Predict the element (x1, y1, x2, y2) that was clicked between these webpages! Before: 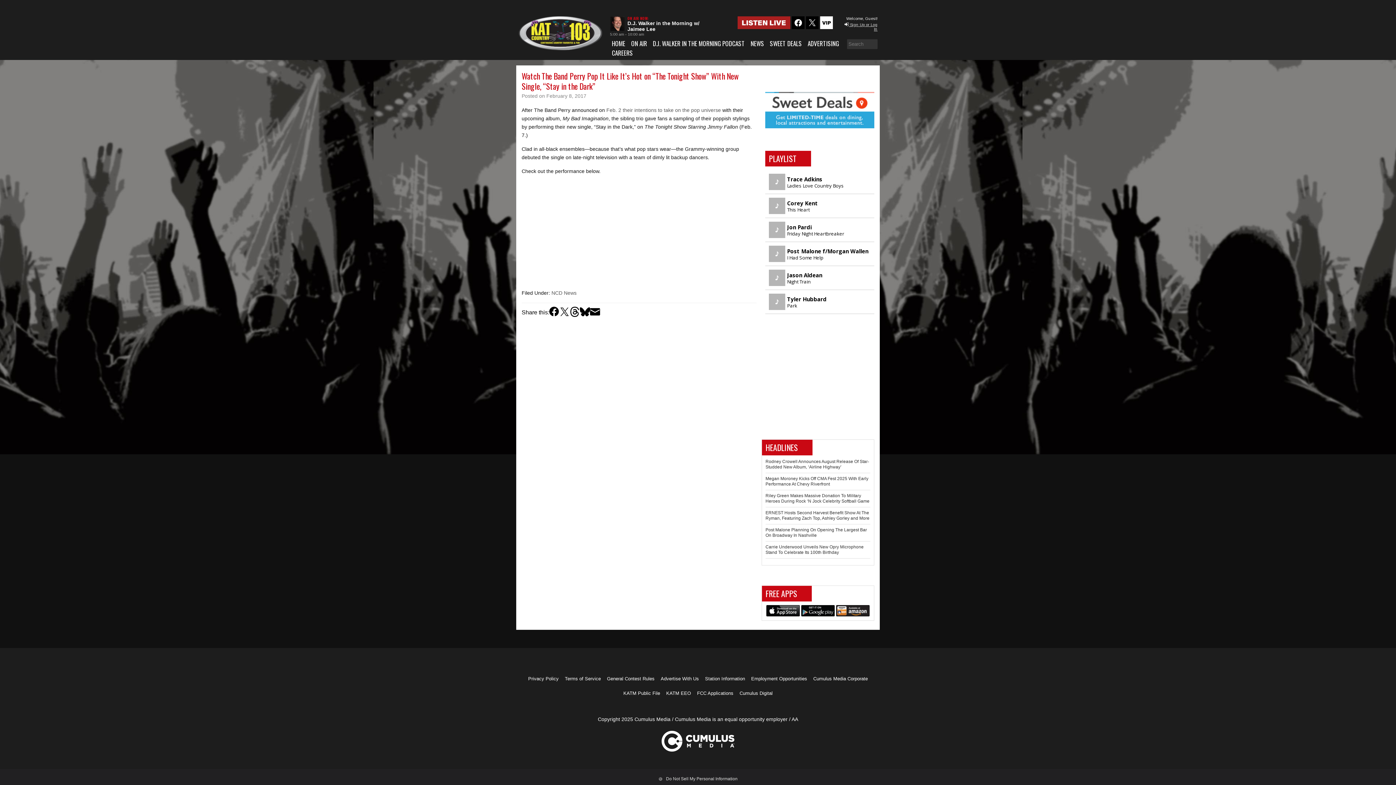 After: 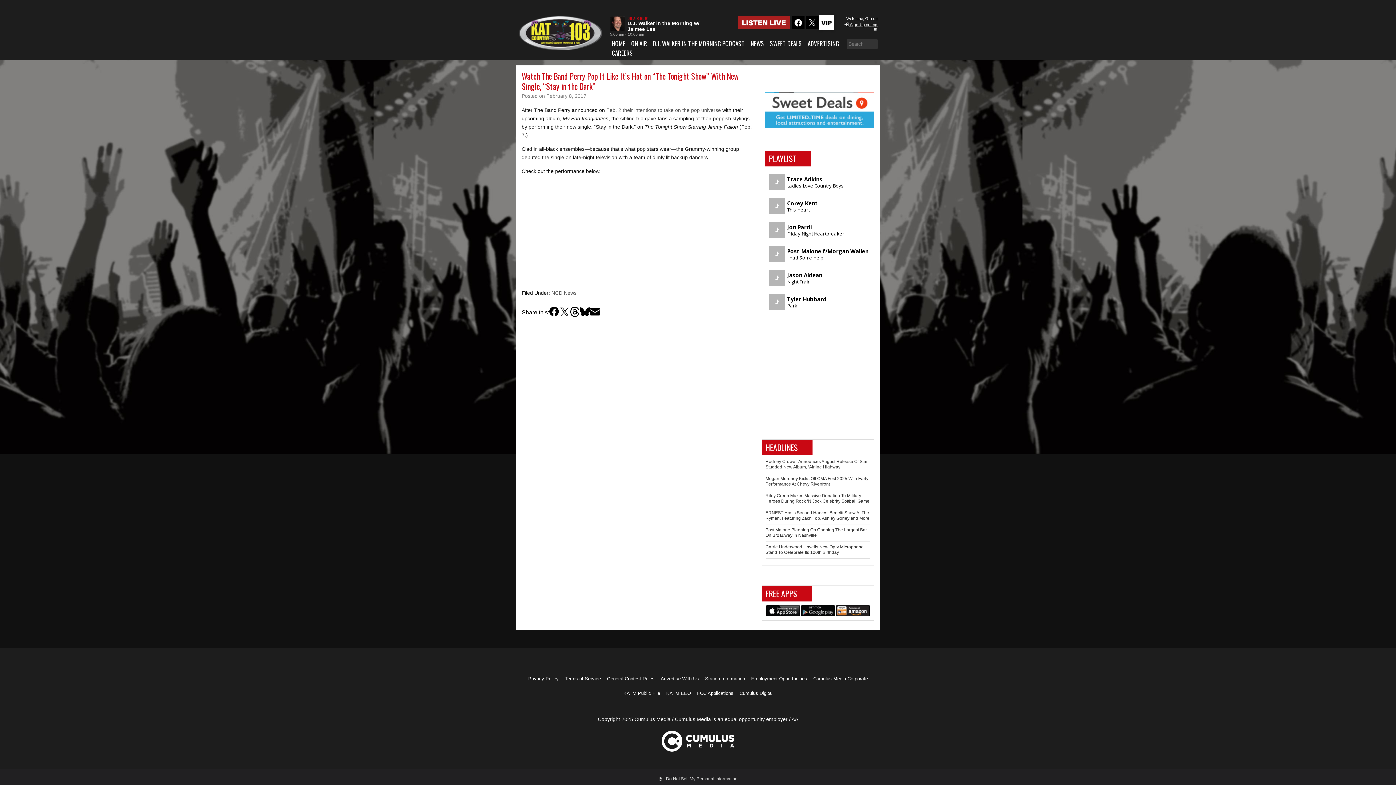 Action: bbox: (820, 16, 832, 29)